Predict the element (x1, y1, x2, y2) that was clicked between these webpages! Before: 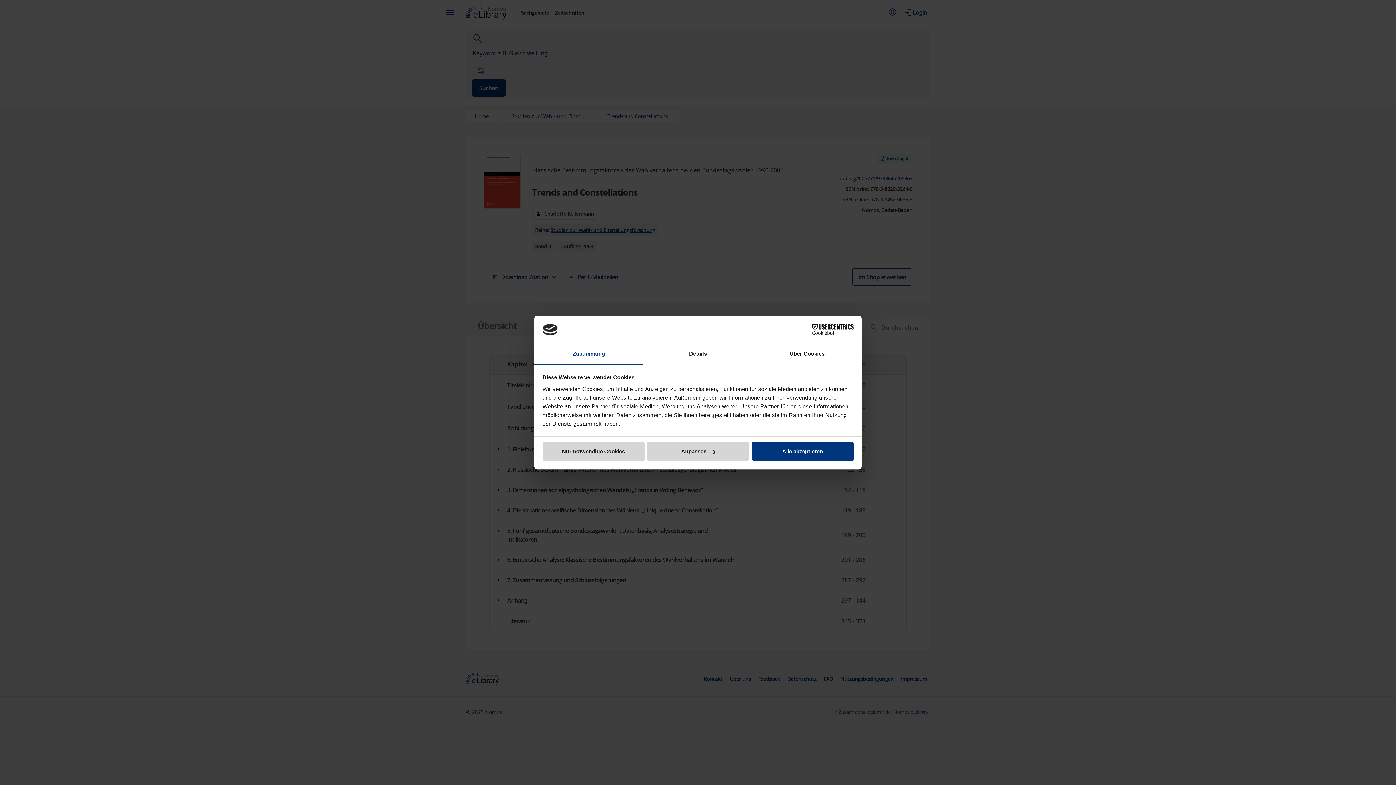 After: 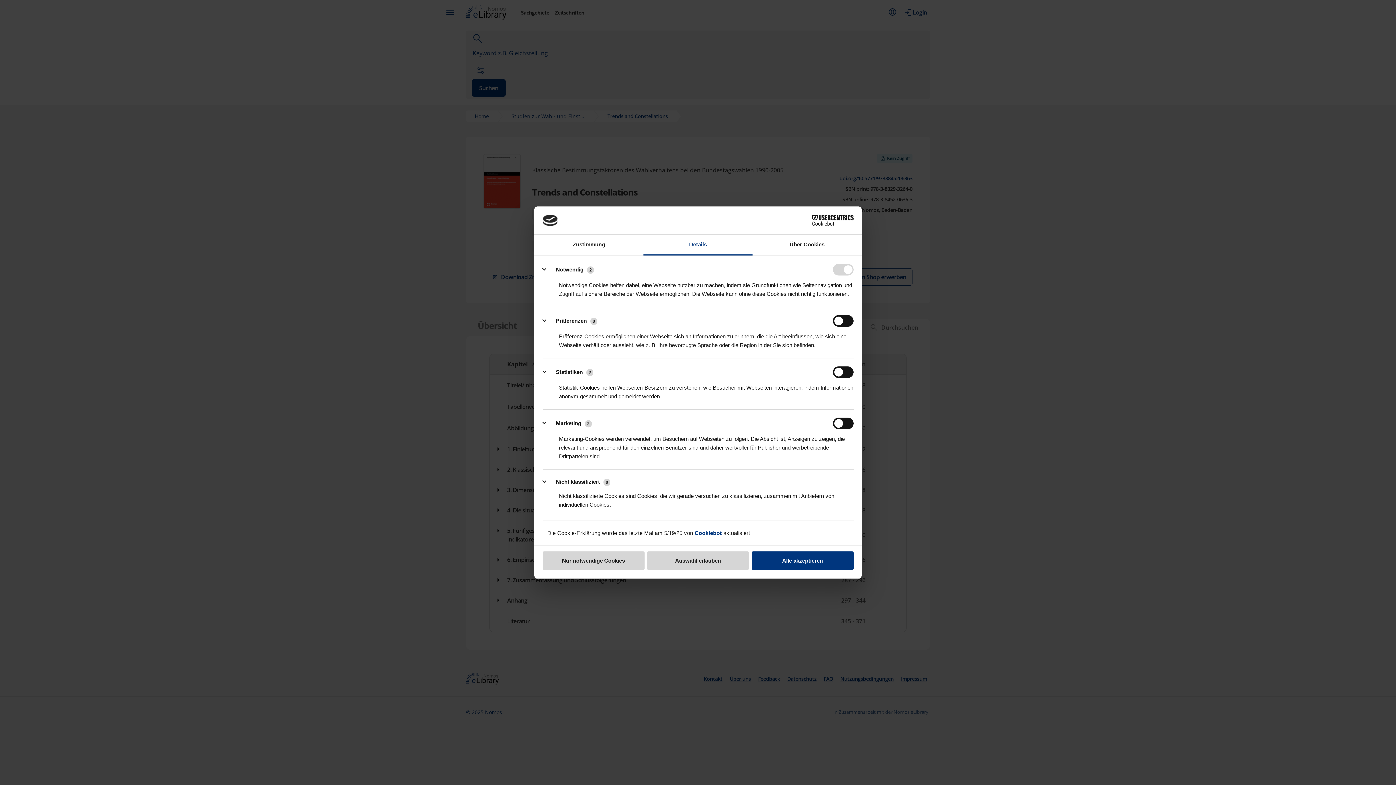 Action: label: Details bbox: (643, 344, 752, 364)